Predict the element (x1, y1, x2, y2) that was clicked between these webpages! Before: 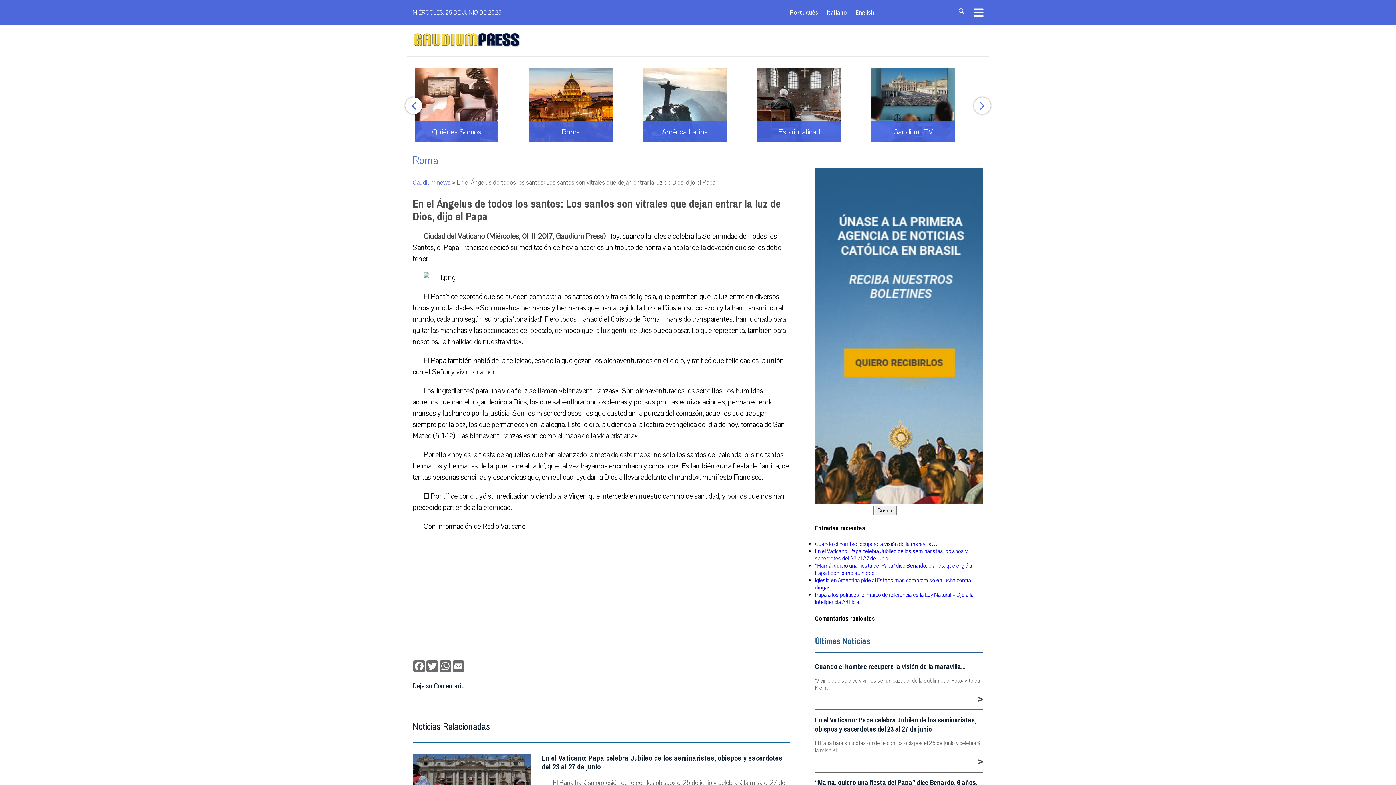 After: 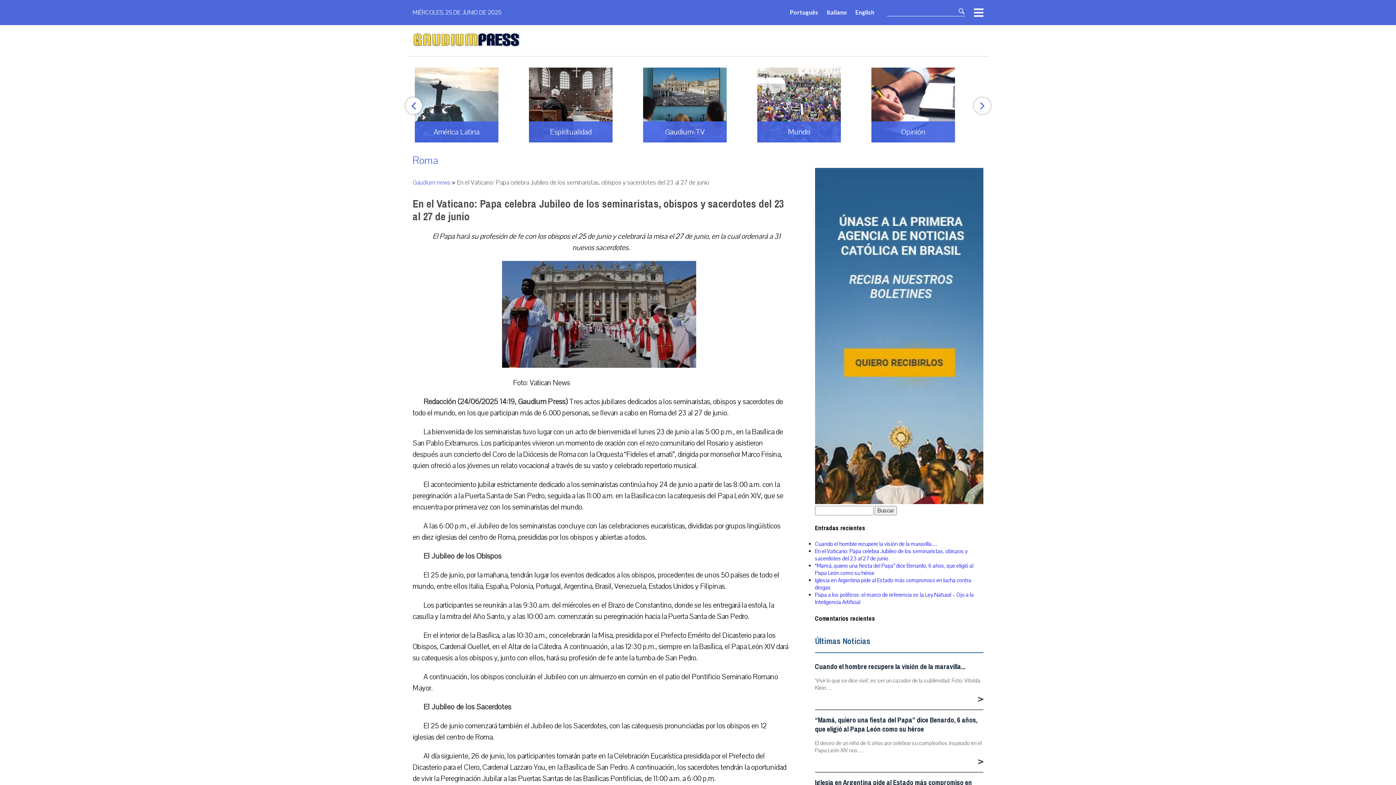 Action: bbox: (542, 752, 782, 774) label: En el Vaticano: Papa celebra Jubileo de los seminaristas, obispos y sacerdotes del 23 al 27 de junio